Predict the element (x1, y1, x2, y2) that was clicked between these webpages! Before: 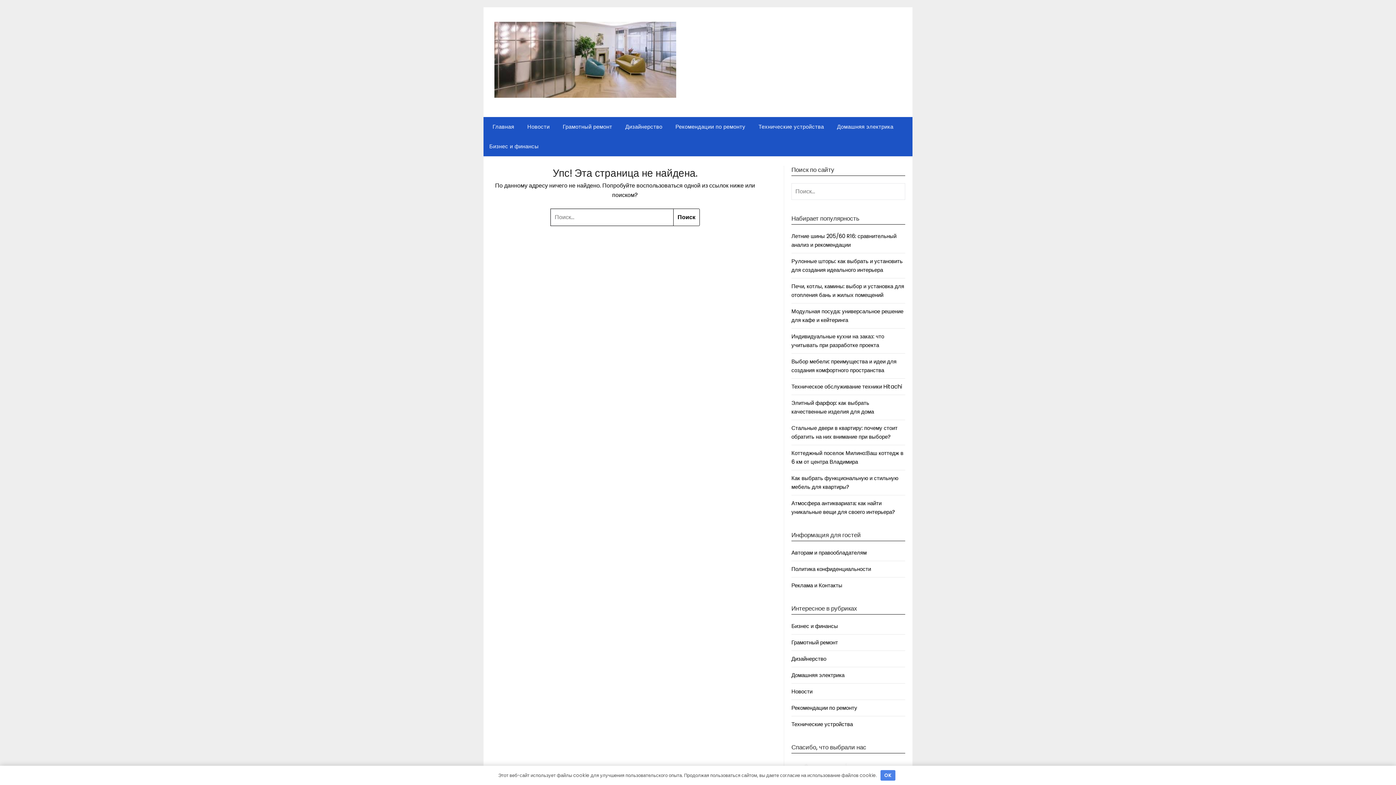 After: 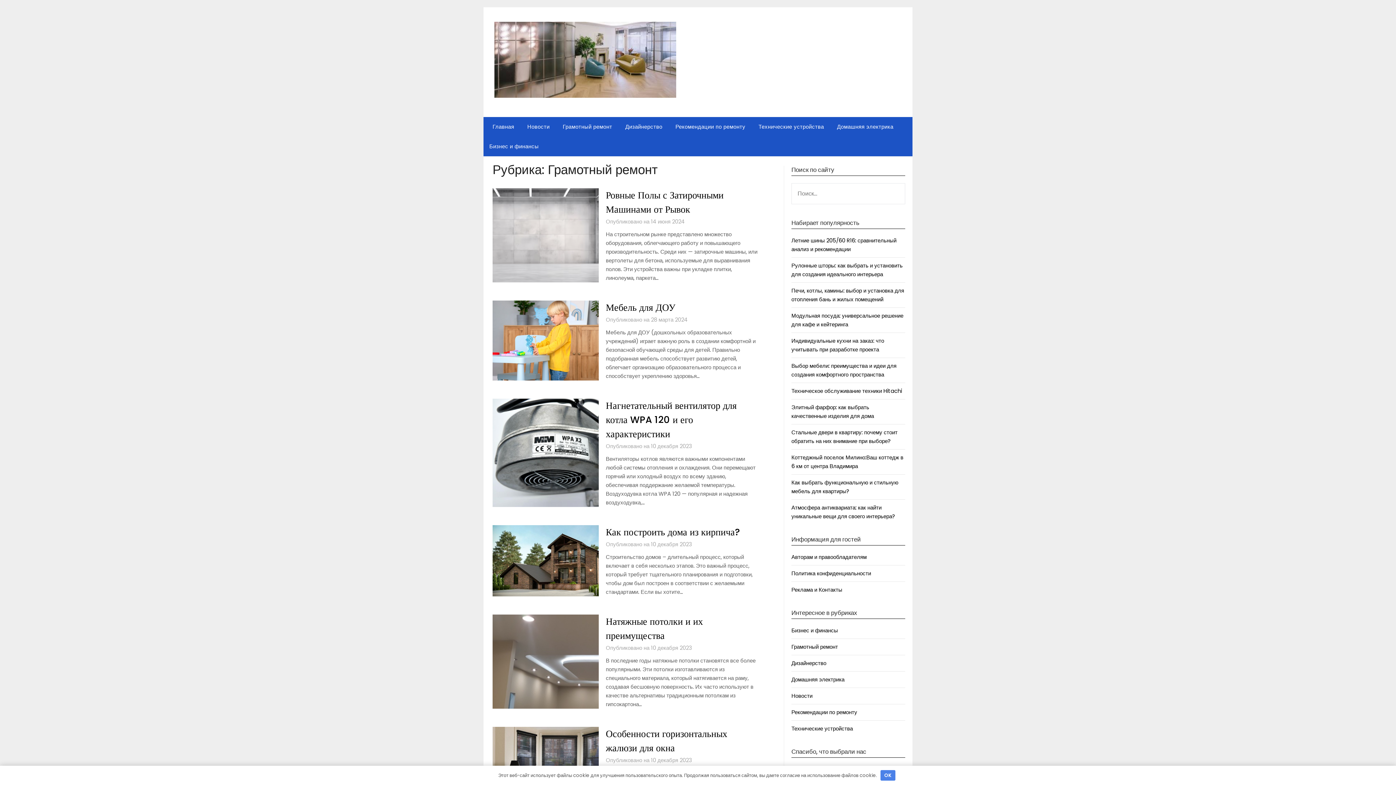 Action: bbox: (791, 638, 838, 646) label: Грамотный ремонт